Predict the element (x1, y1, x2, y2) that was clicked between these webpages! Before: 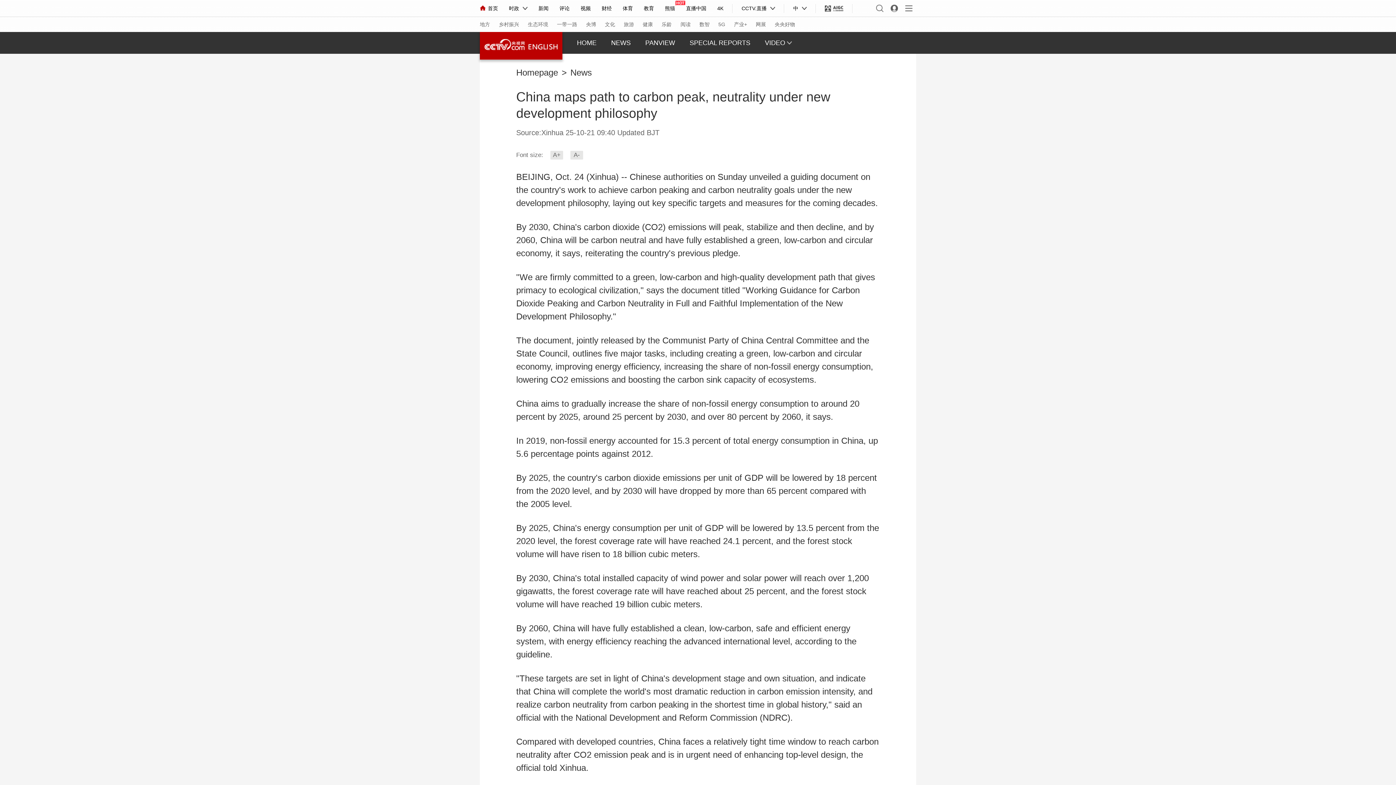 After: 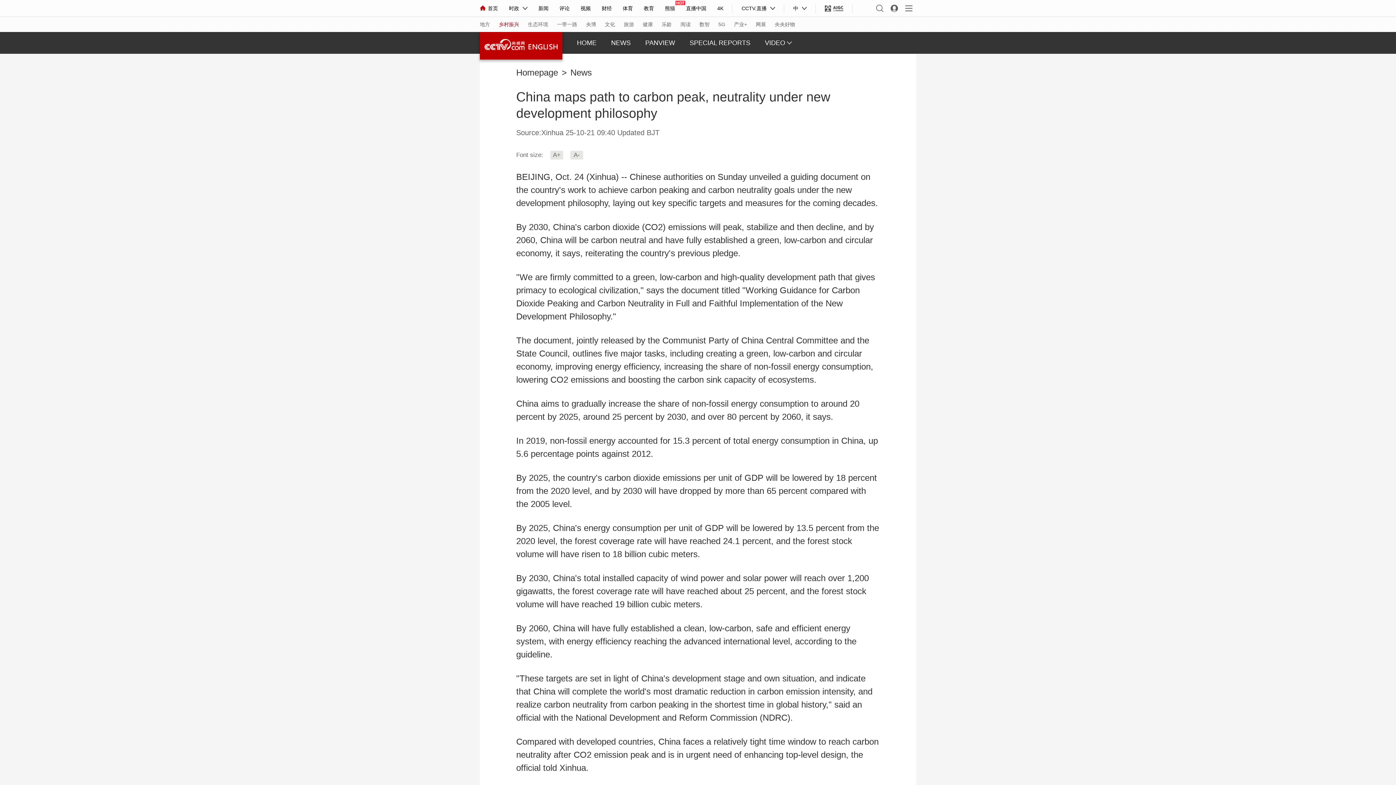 Action: bbox: (498, 21, 519, 27) label: 乡村振兴